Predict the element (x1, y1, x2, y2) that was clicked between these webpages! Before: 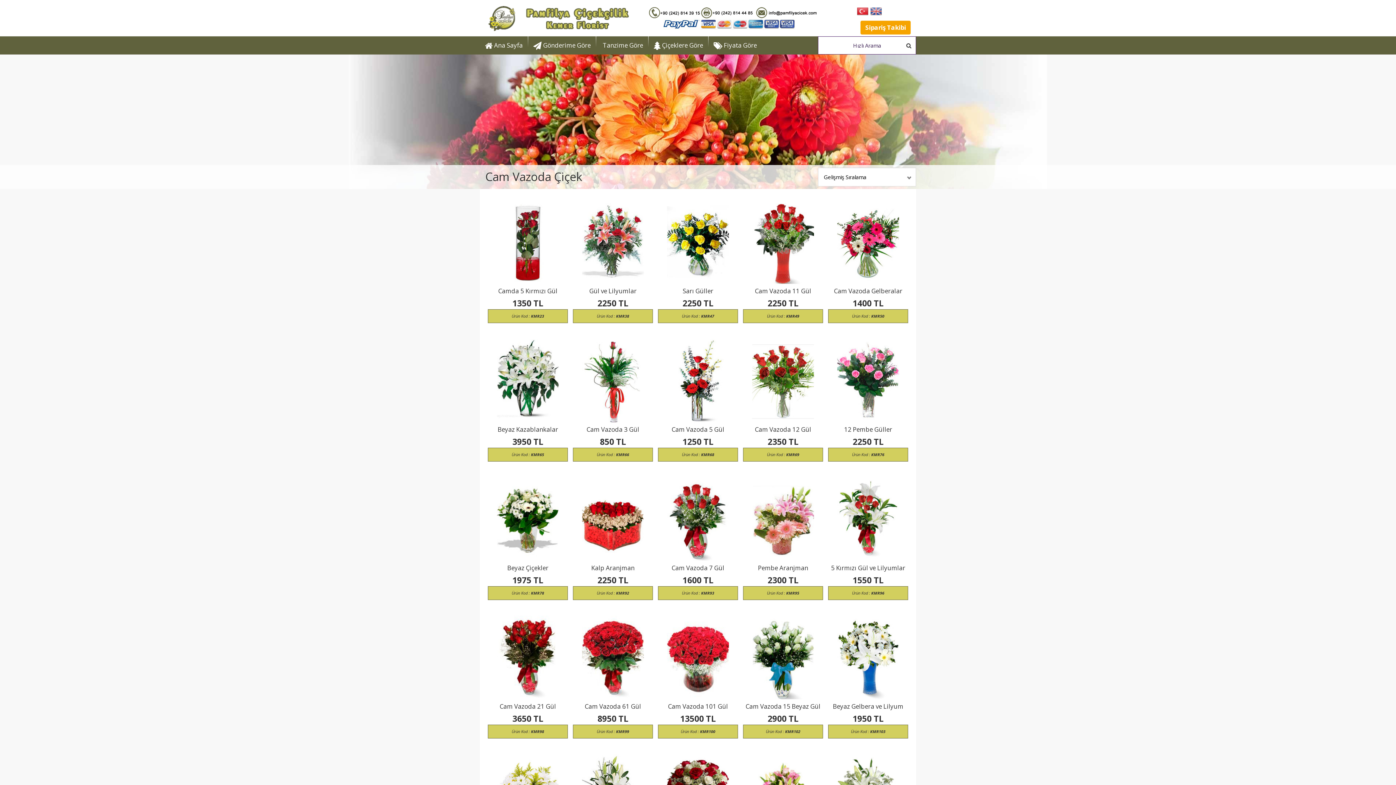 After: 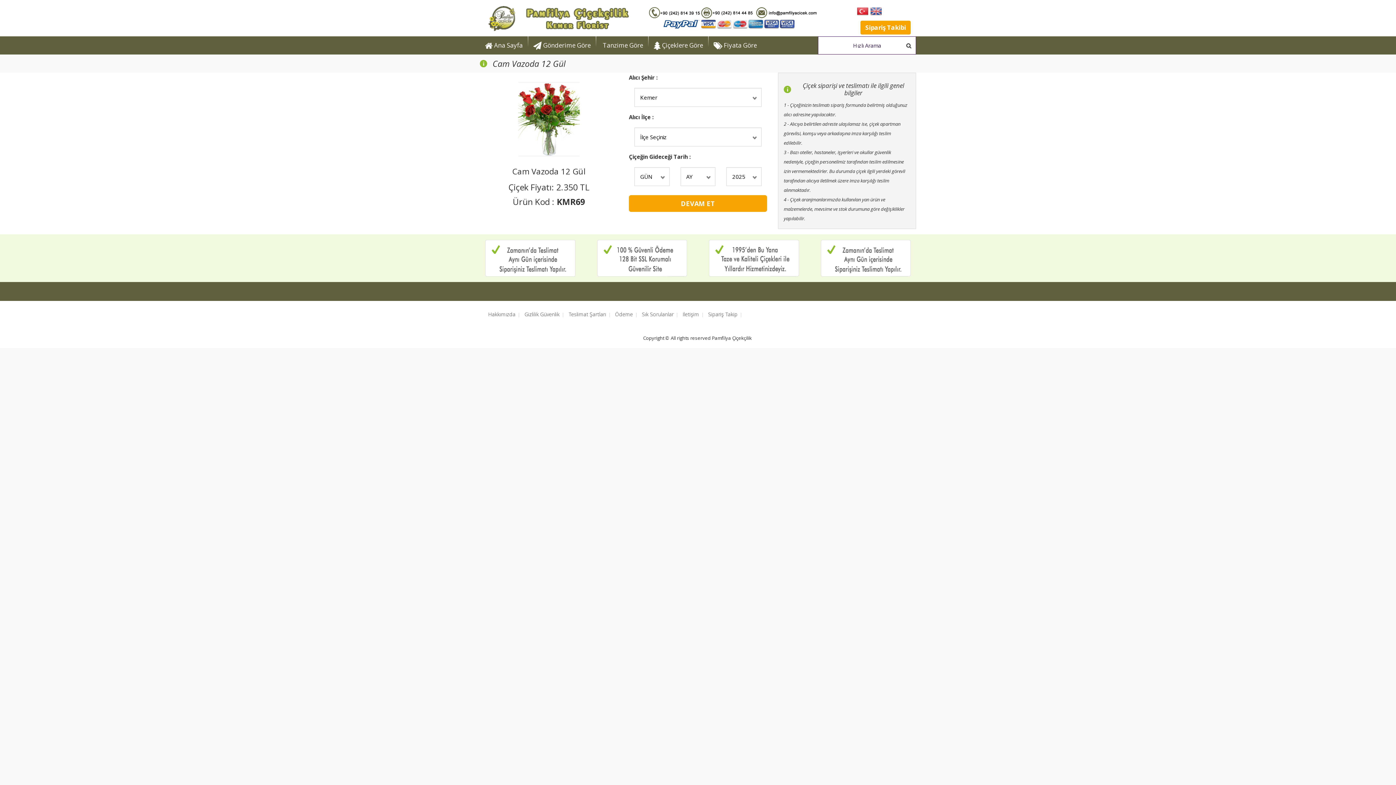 Action: bbox: (743, 338, 823, 422)